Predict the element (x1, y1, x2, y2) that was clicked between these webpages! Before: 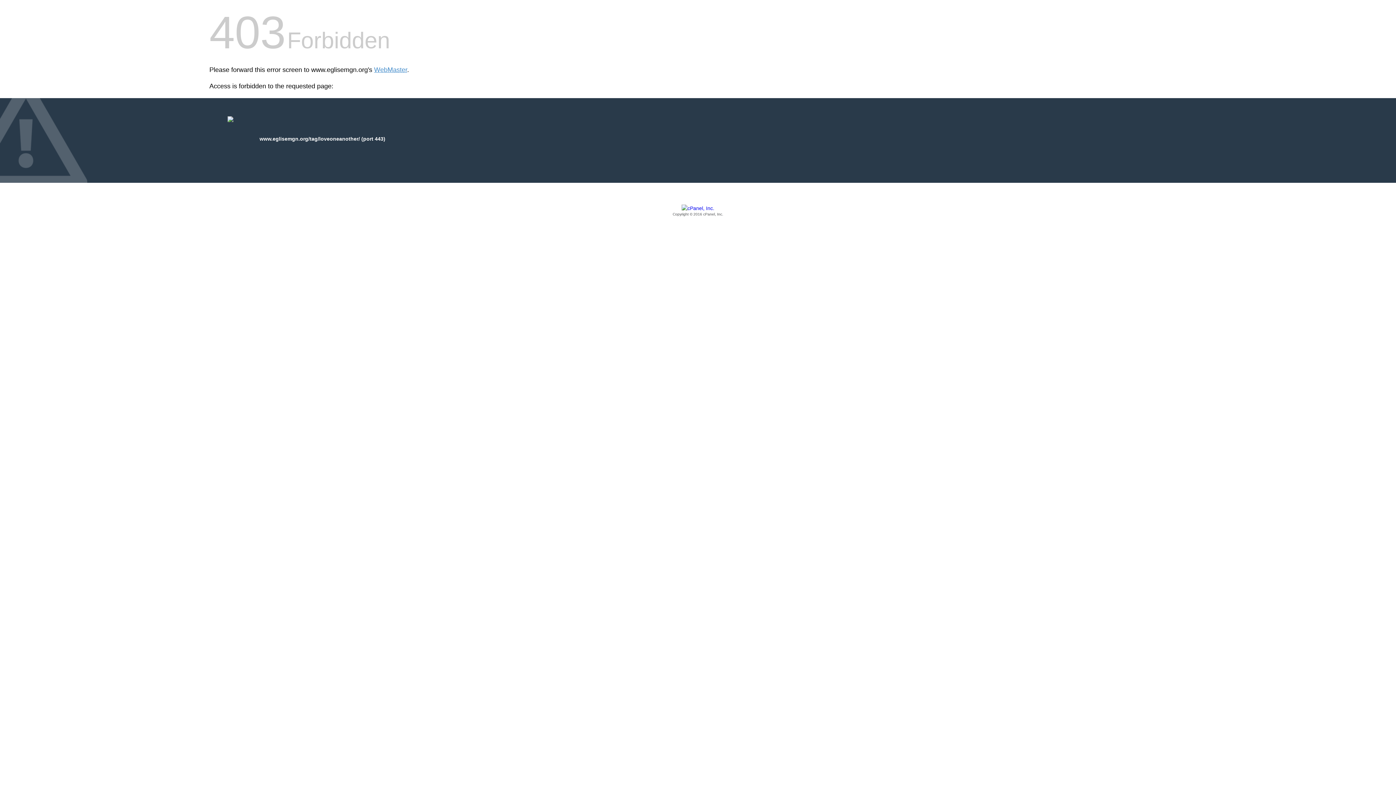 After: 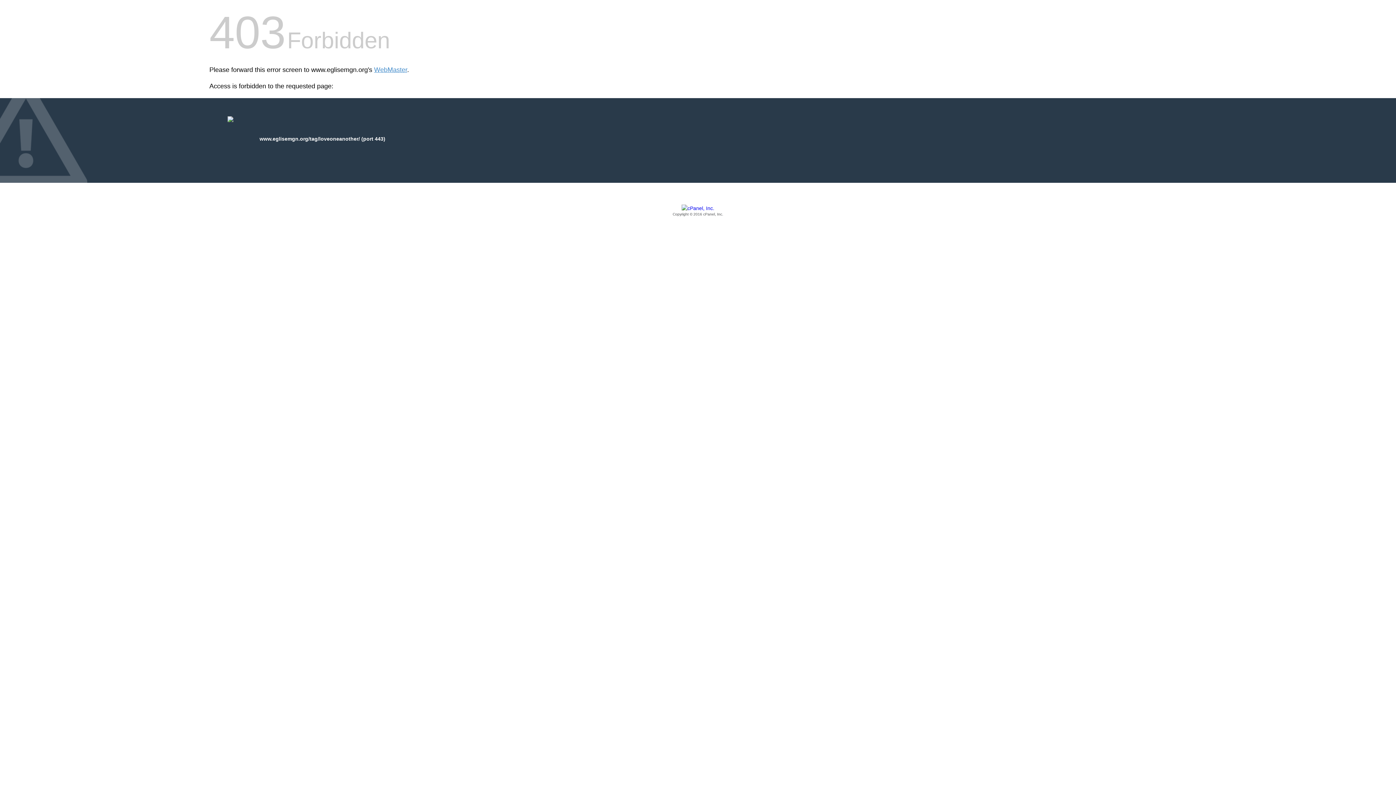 Action: label: Copyright © 2016 cPanel, Inc. bbox: (209, 205, 1186, 217)